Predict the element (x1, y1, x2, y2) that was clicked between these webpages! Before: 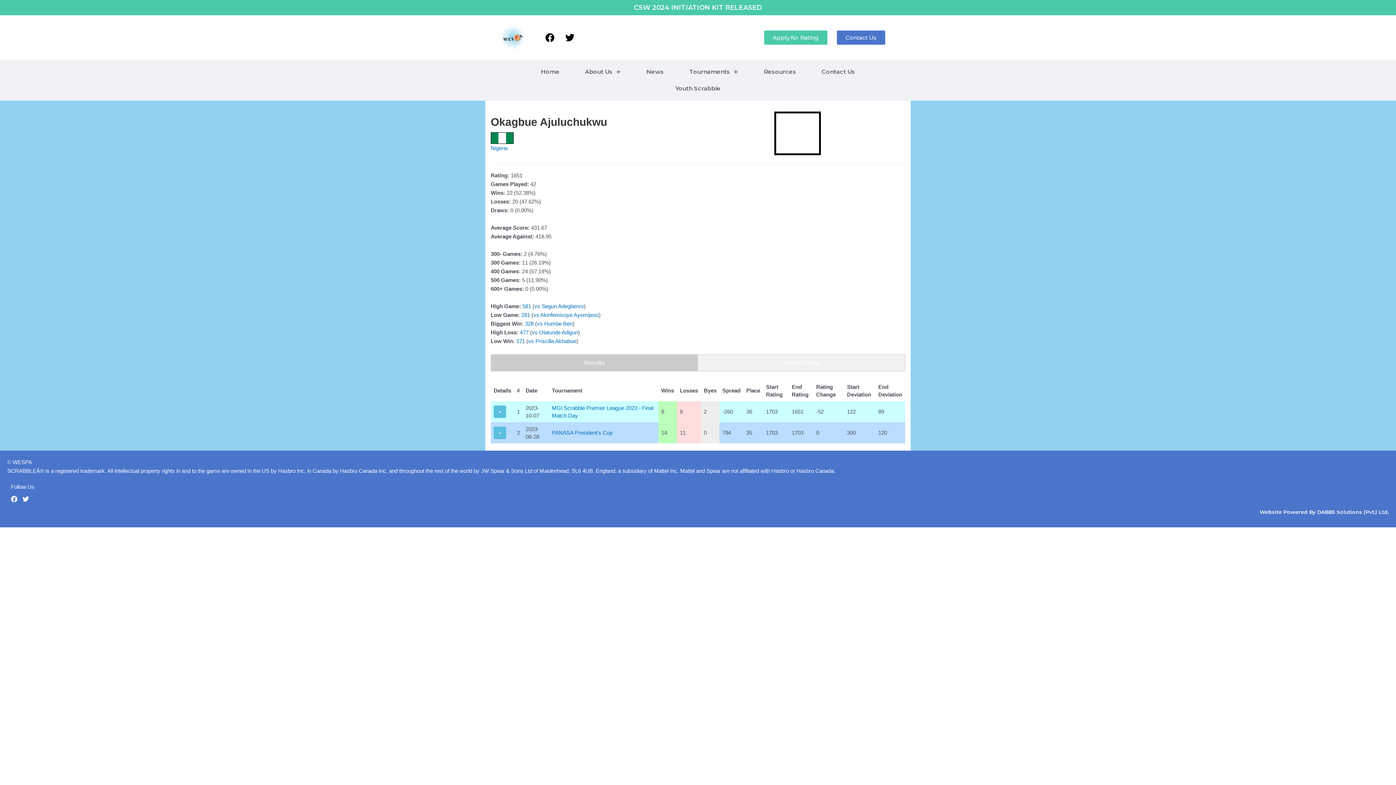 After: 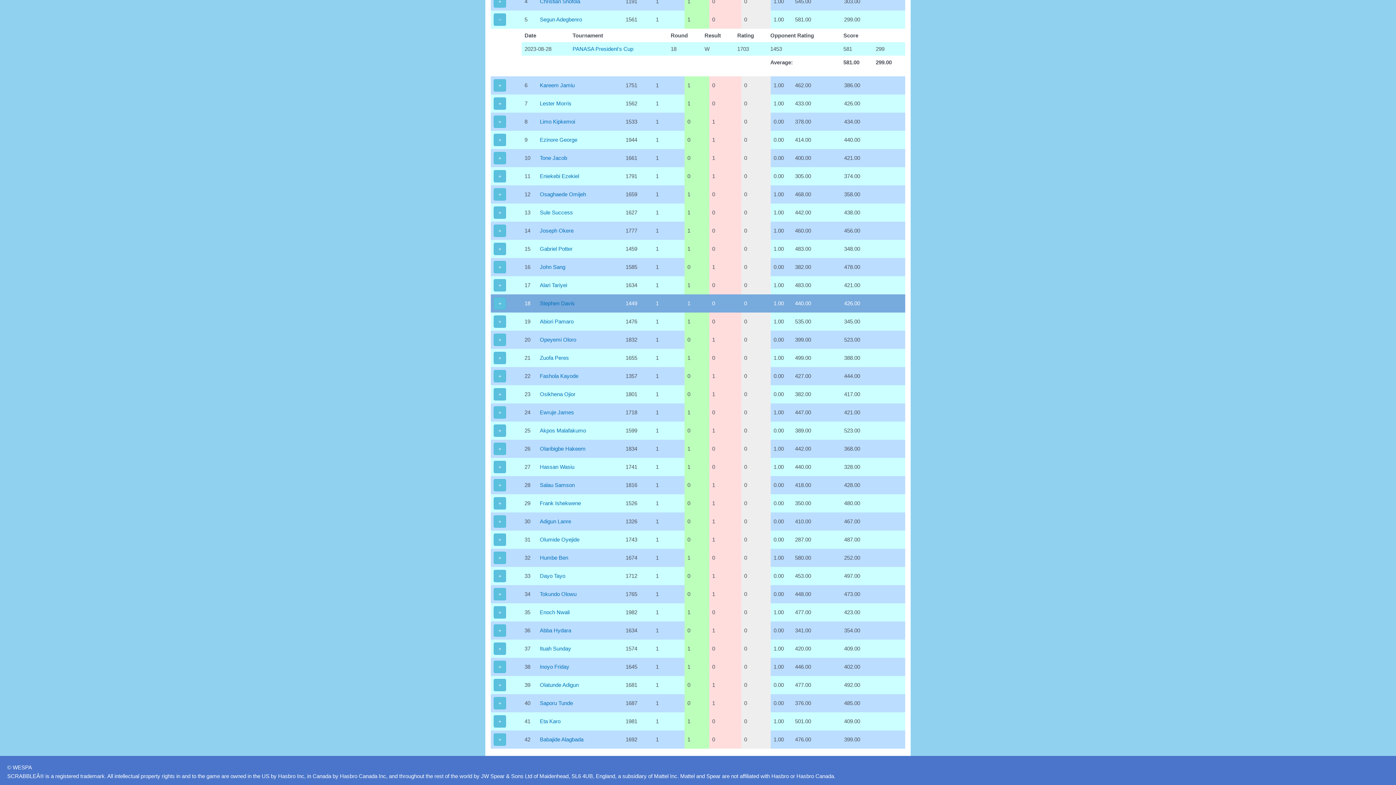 Action: label: vs bbox: (534, 303, 540, 309)